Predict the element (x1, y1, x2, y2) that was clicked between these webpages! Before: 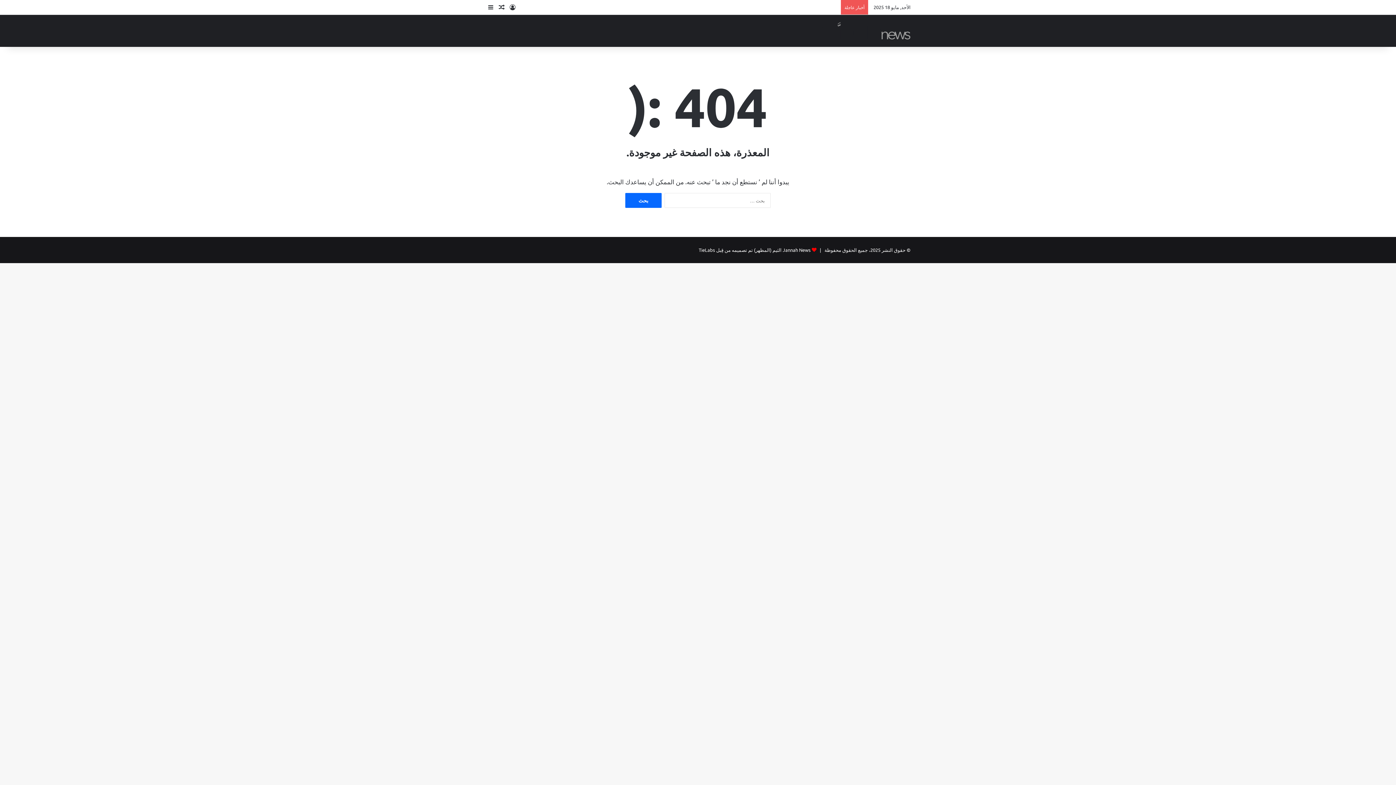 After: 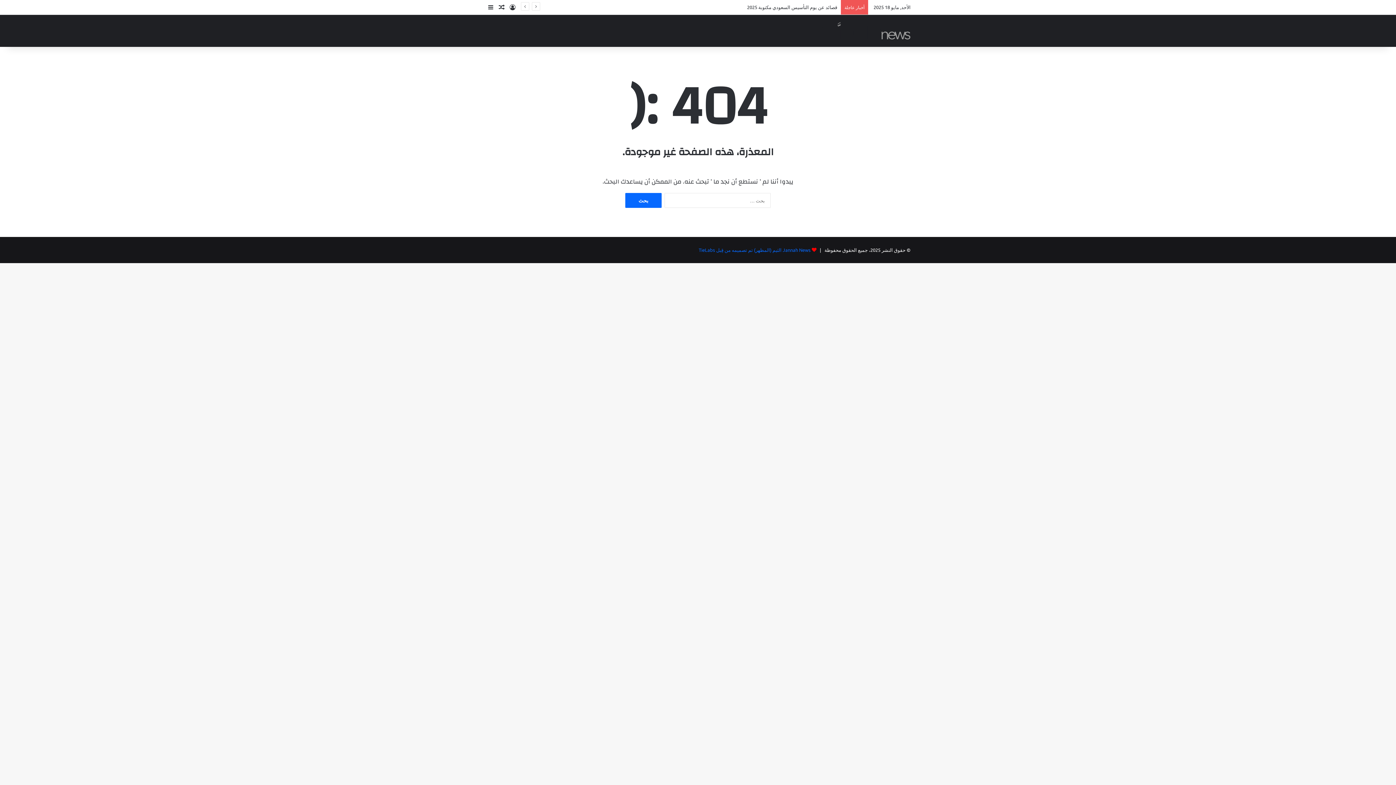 Action: label: Jannah News الثيم (المظهر) تم تصميمه من قِبل TieLabs bbox: (698, 246, 810, 253)